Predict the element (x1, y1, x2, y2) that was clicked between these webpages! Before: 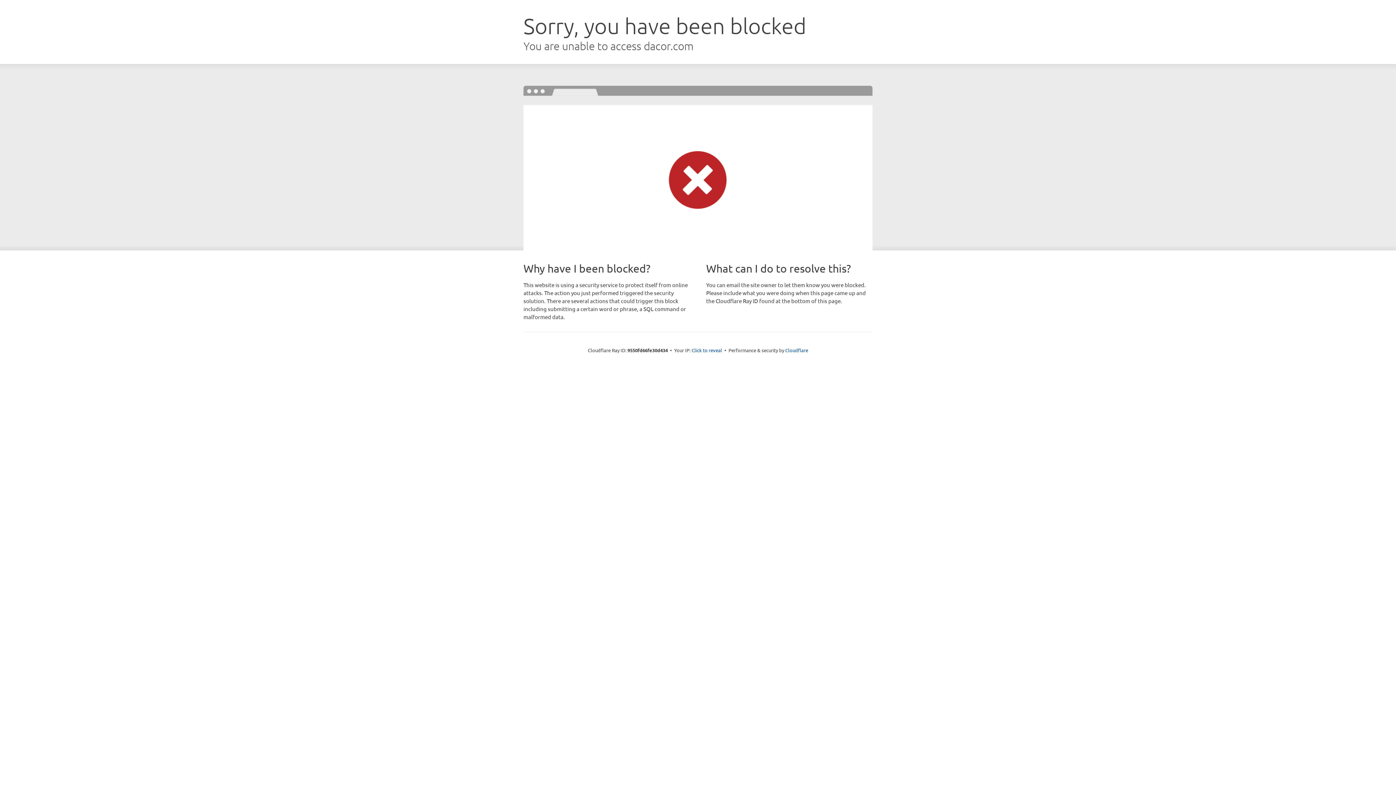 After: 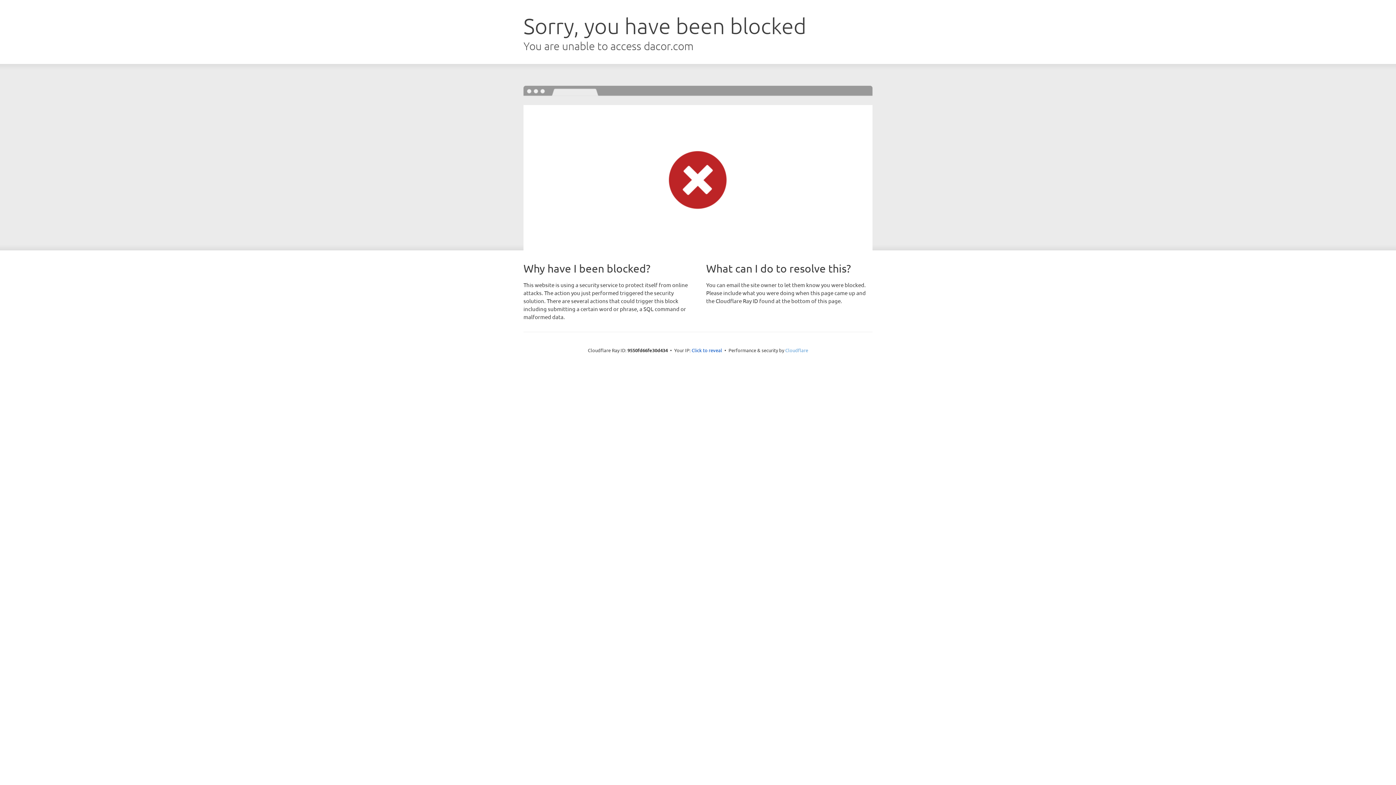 Action: label: Cloudflare bbox: (785, 347, 808, 353)